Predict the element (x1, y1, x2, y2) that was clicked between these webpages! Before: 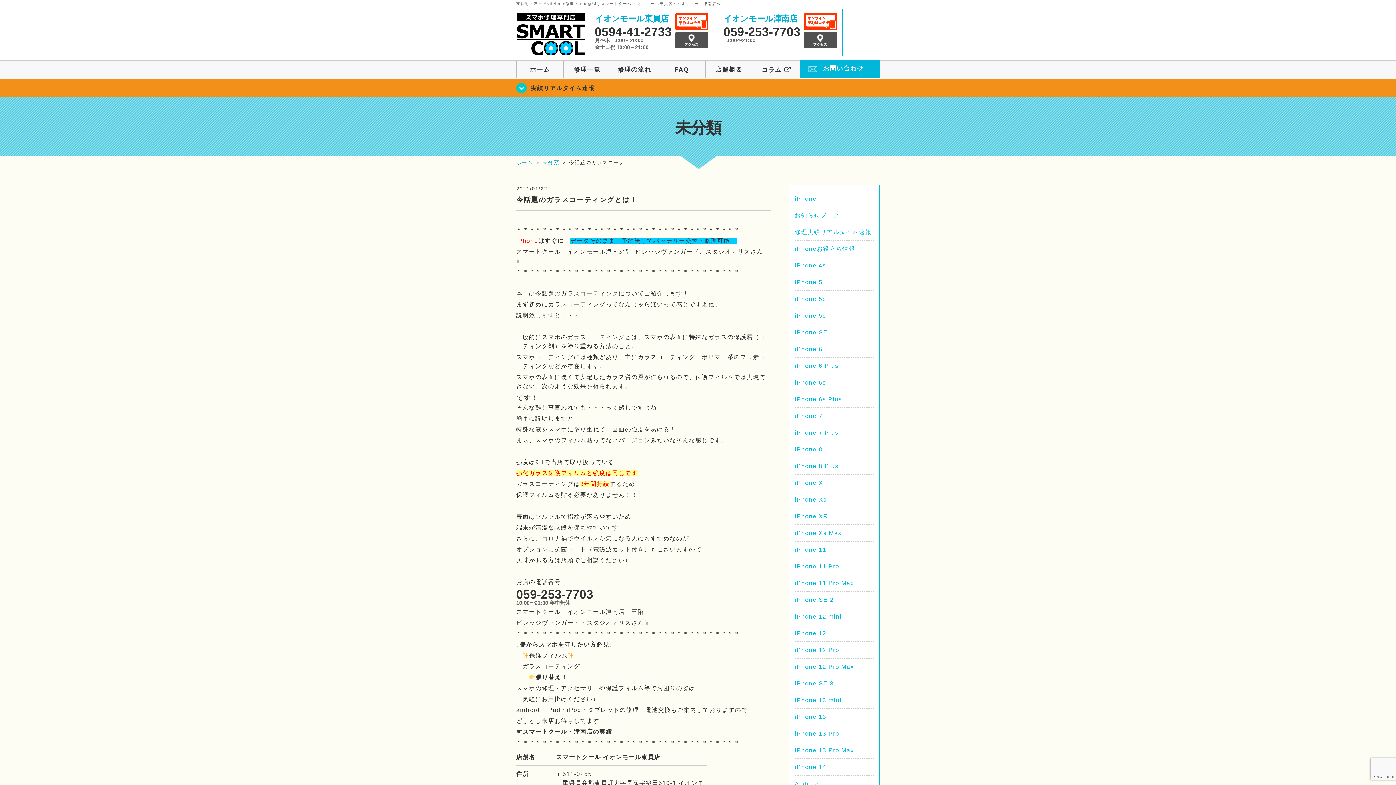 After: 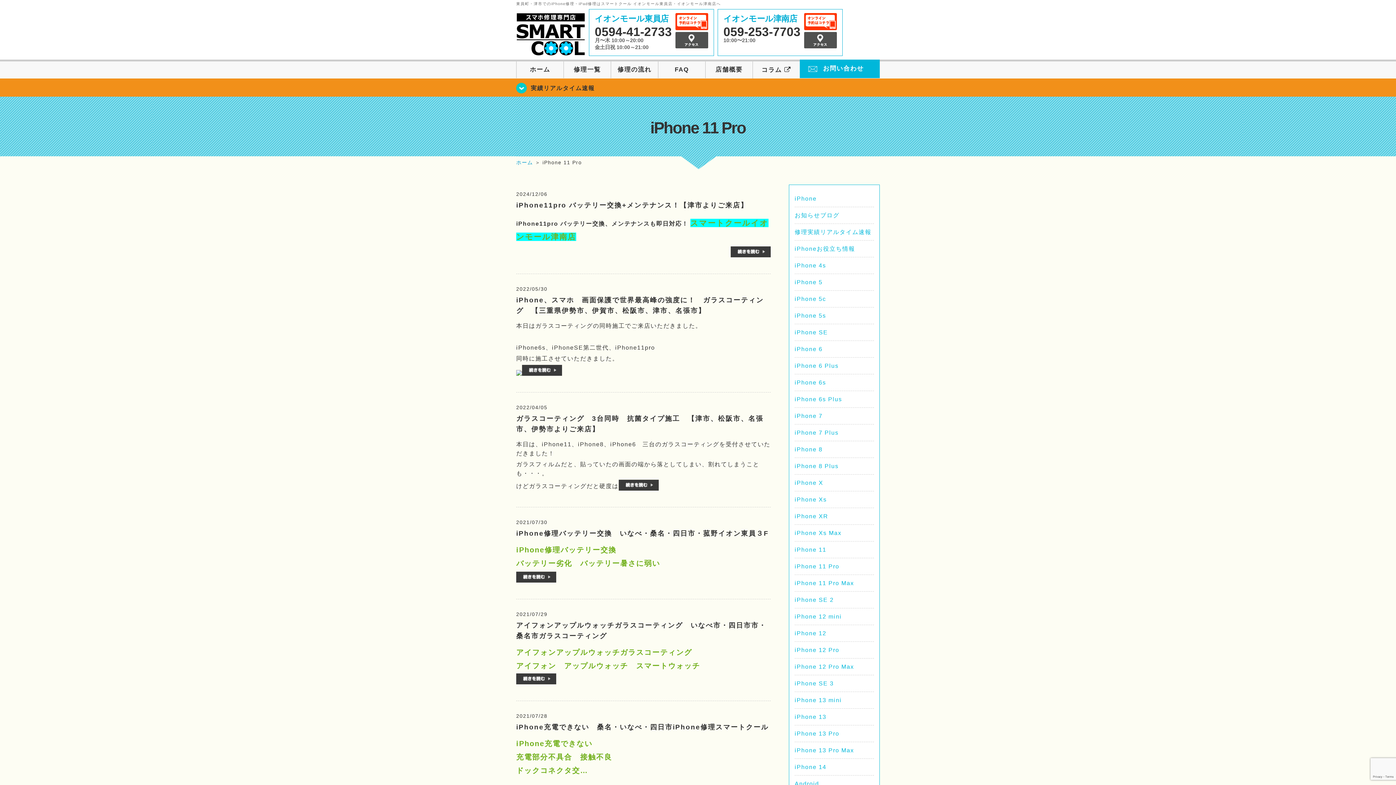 Action: label: iPhone 11 Pro bbox: (794, 563, 839, 569)